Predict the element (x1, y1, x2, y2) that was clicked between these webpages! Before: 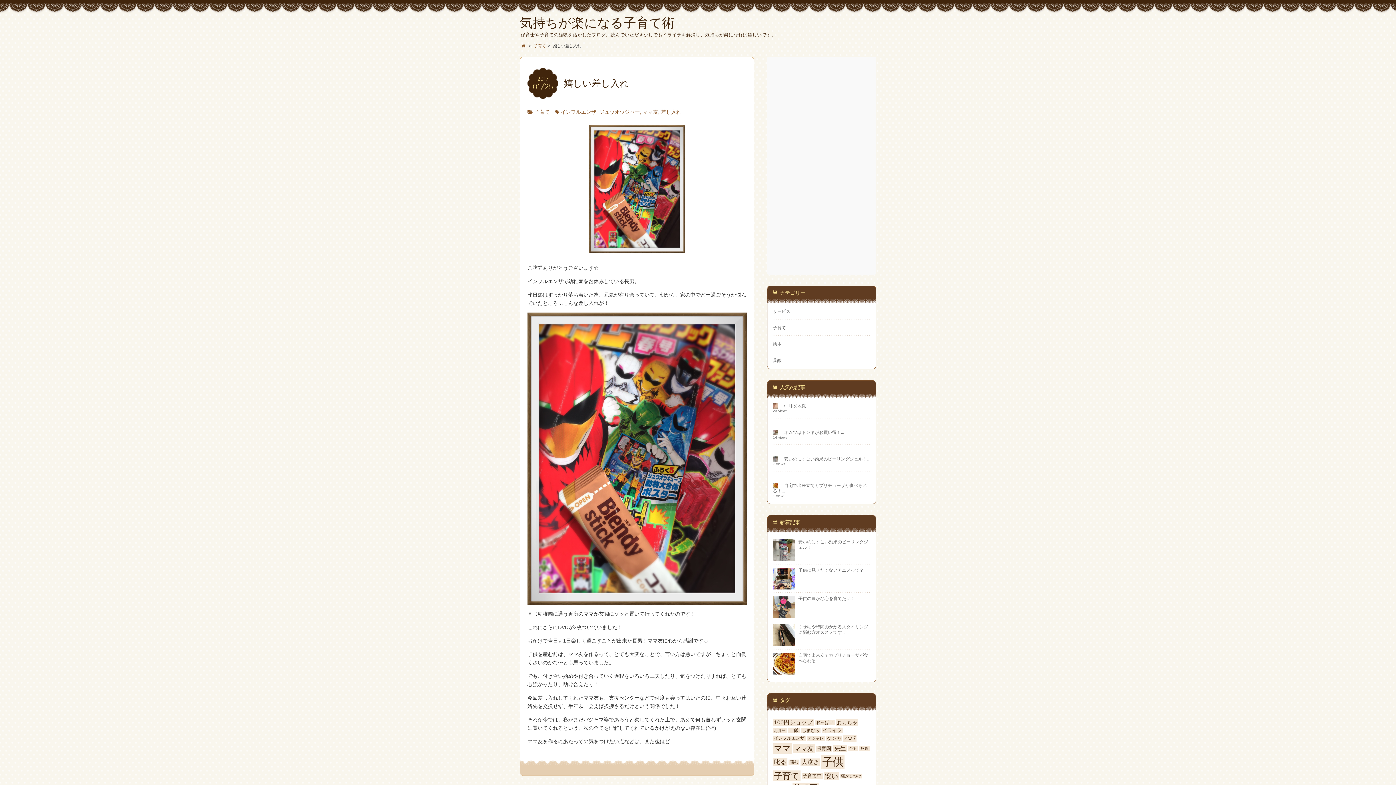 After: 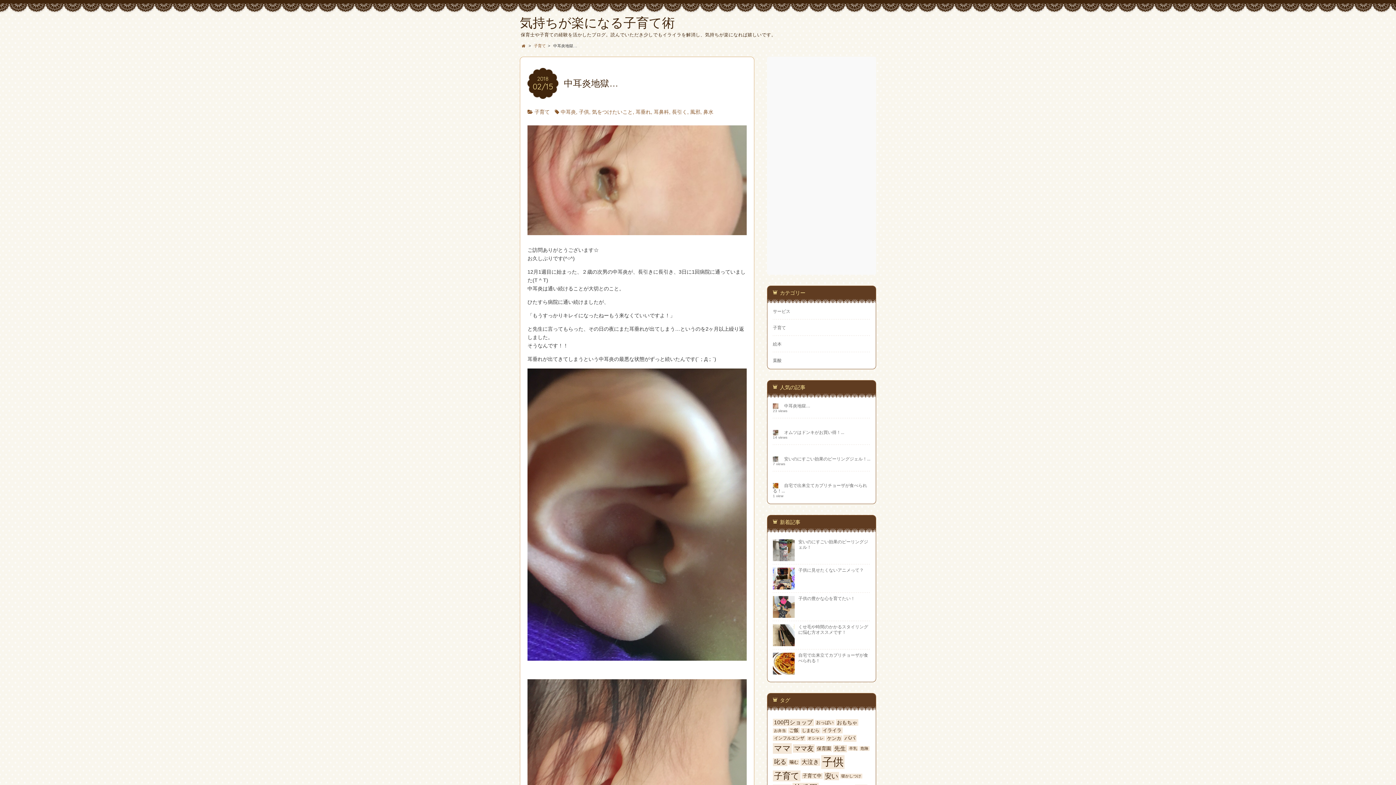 Action: label: 中耳炎地獄… bbox: (784, 403, 810, 408)